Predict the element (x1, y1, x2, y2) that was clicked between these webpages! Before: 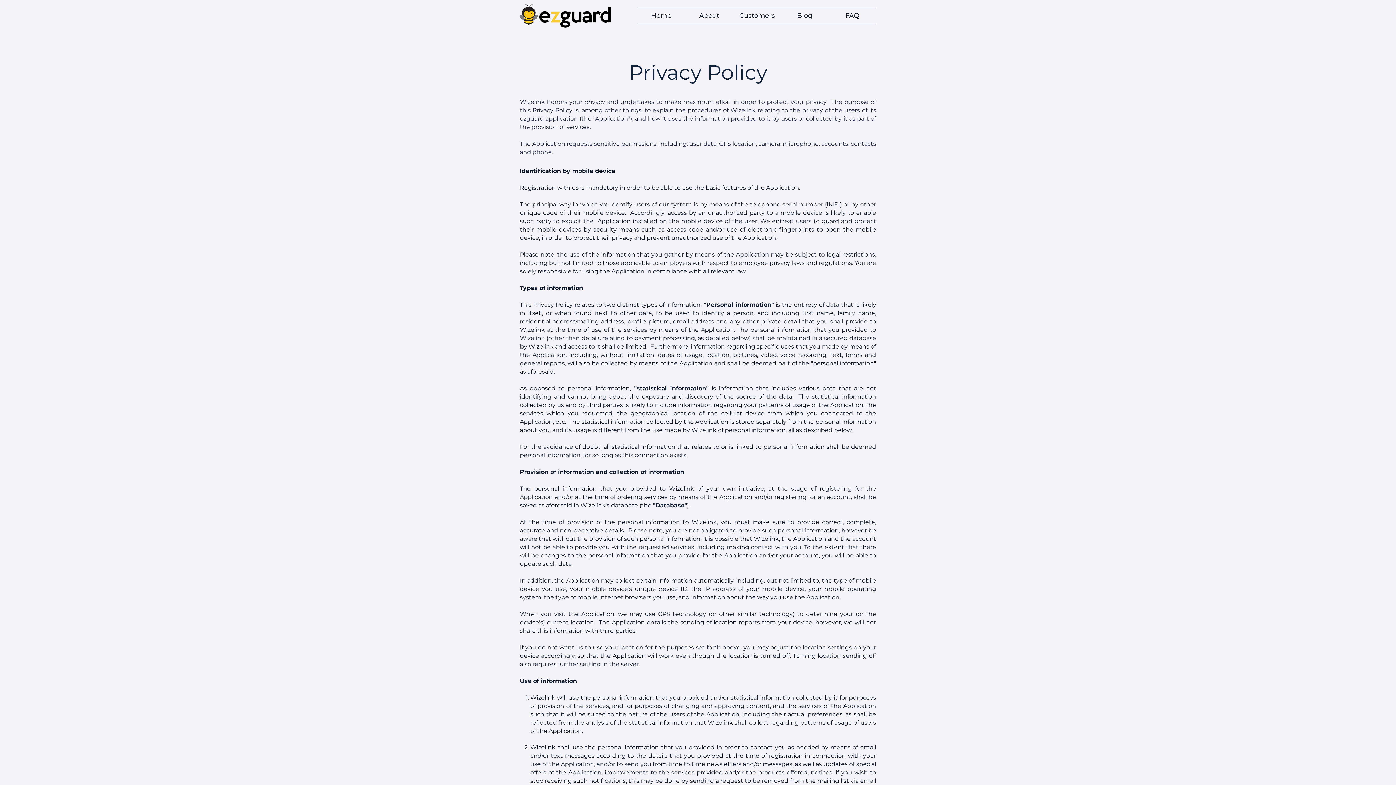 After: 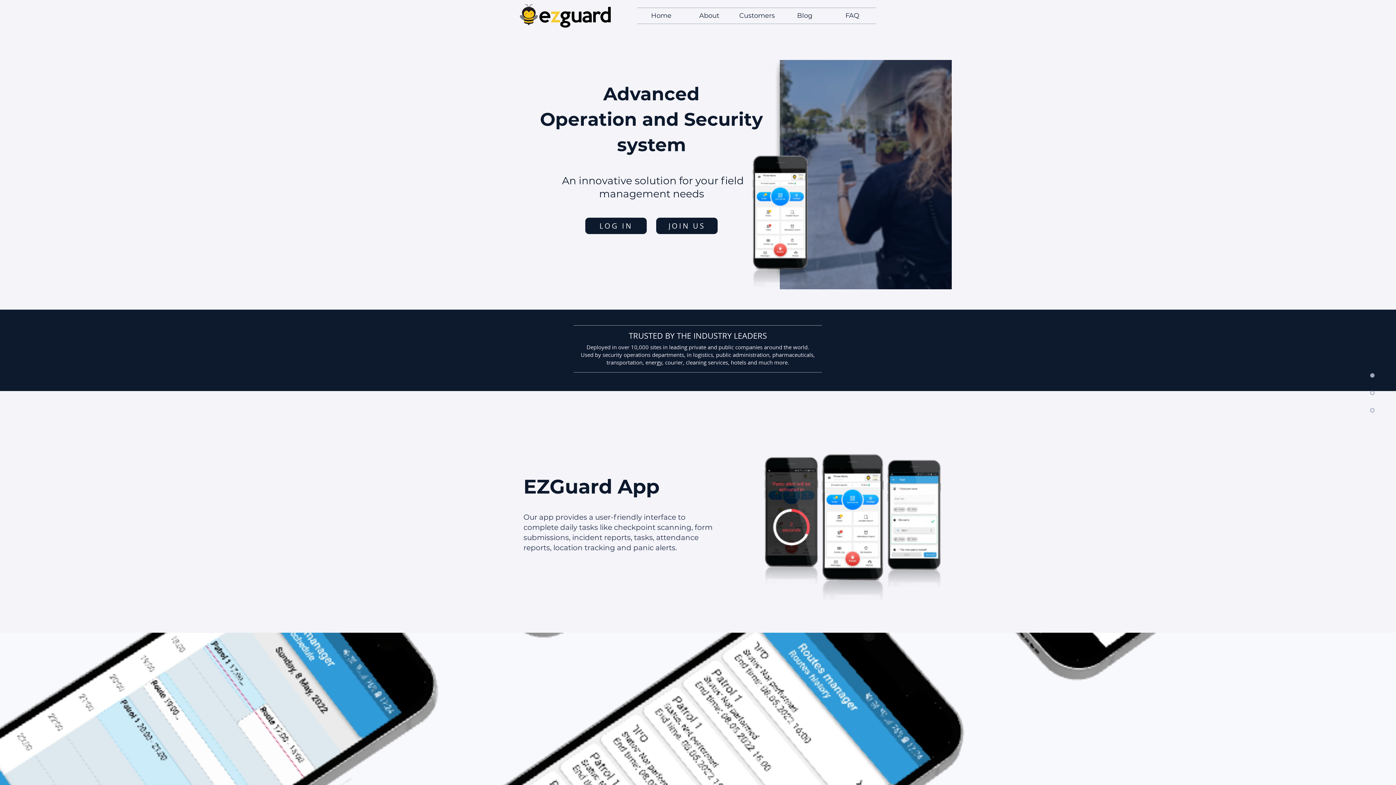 Action: label: FAQ bbox: (828, 8, 876, 23)